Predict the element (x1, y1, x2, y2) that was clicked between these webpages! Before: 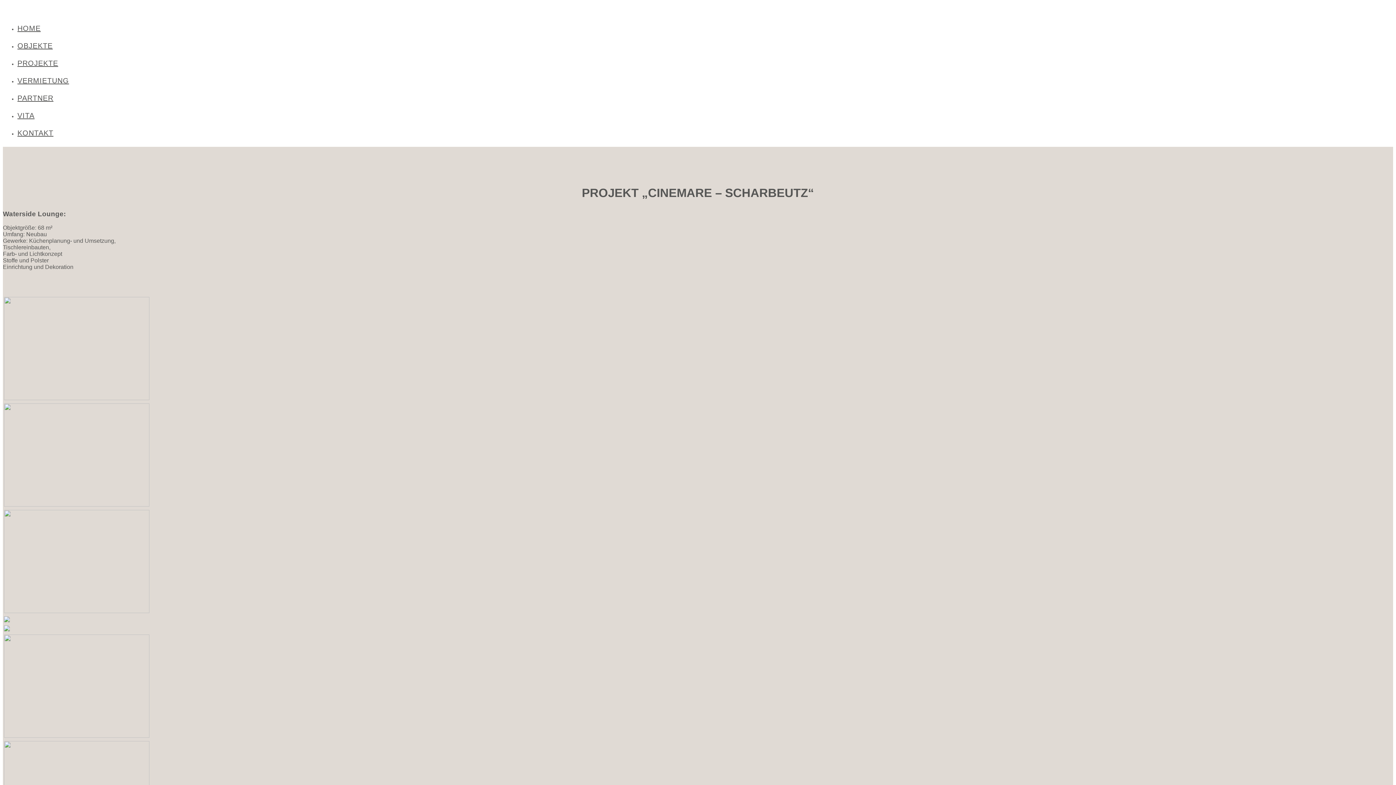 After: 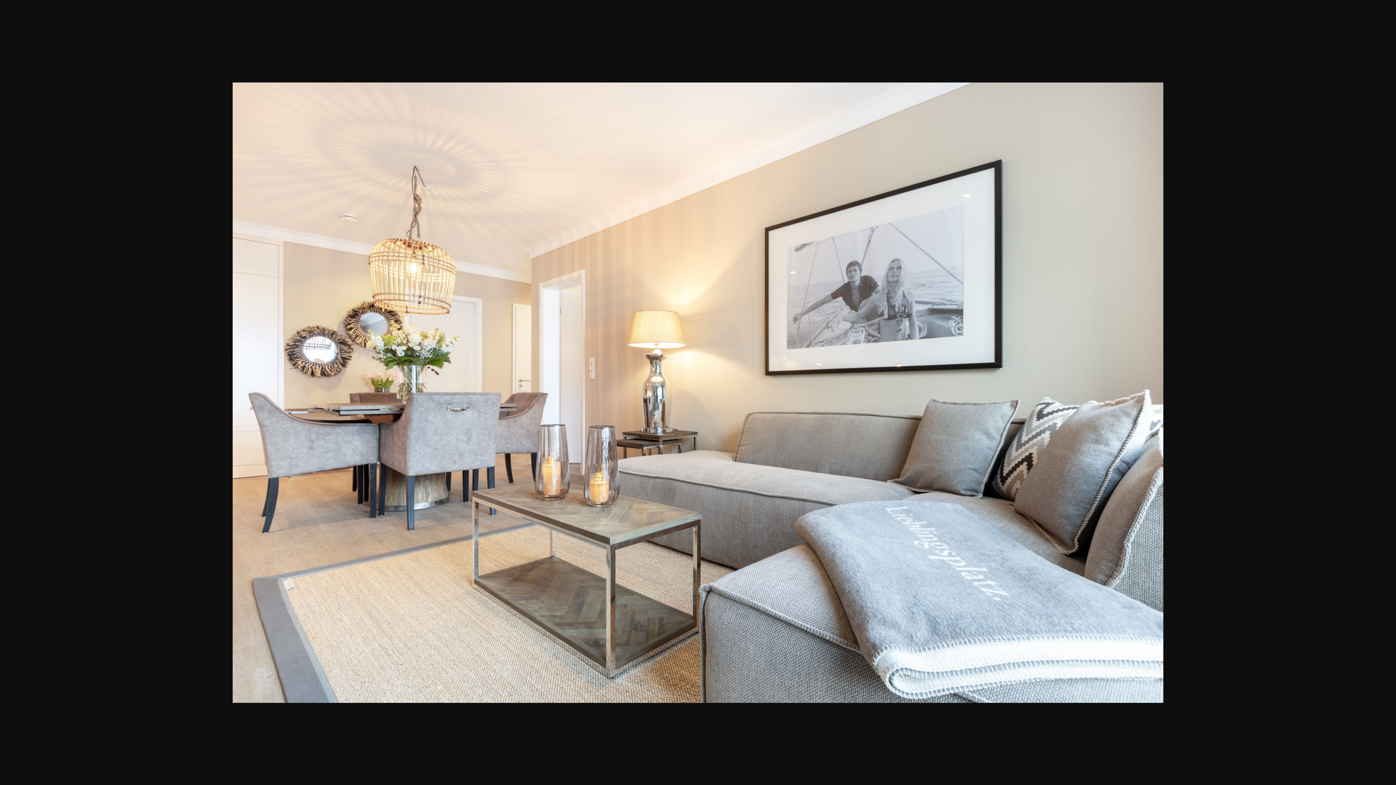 Action: bbox: (4, 395, 149, 401)